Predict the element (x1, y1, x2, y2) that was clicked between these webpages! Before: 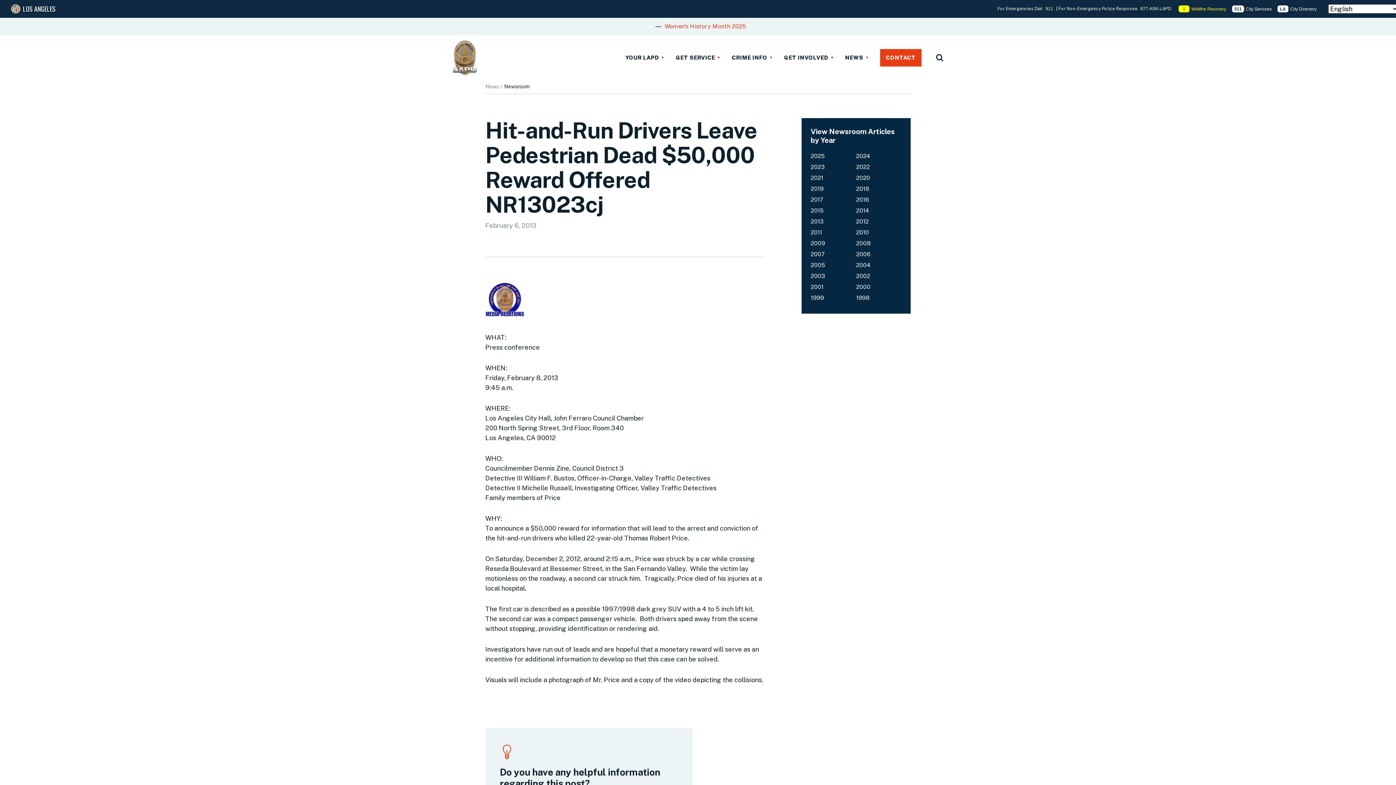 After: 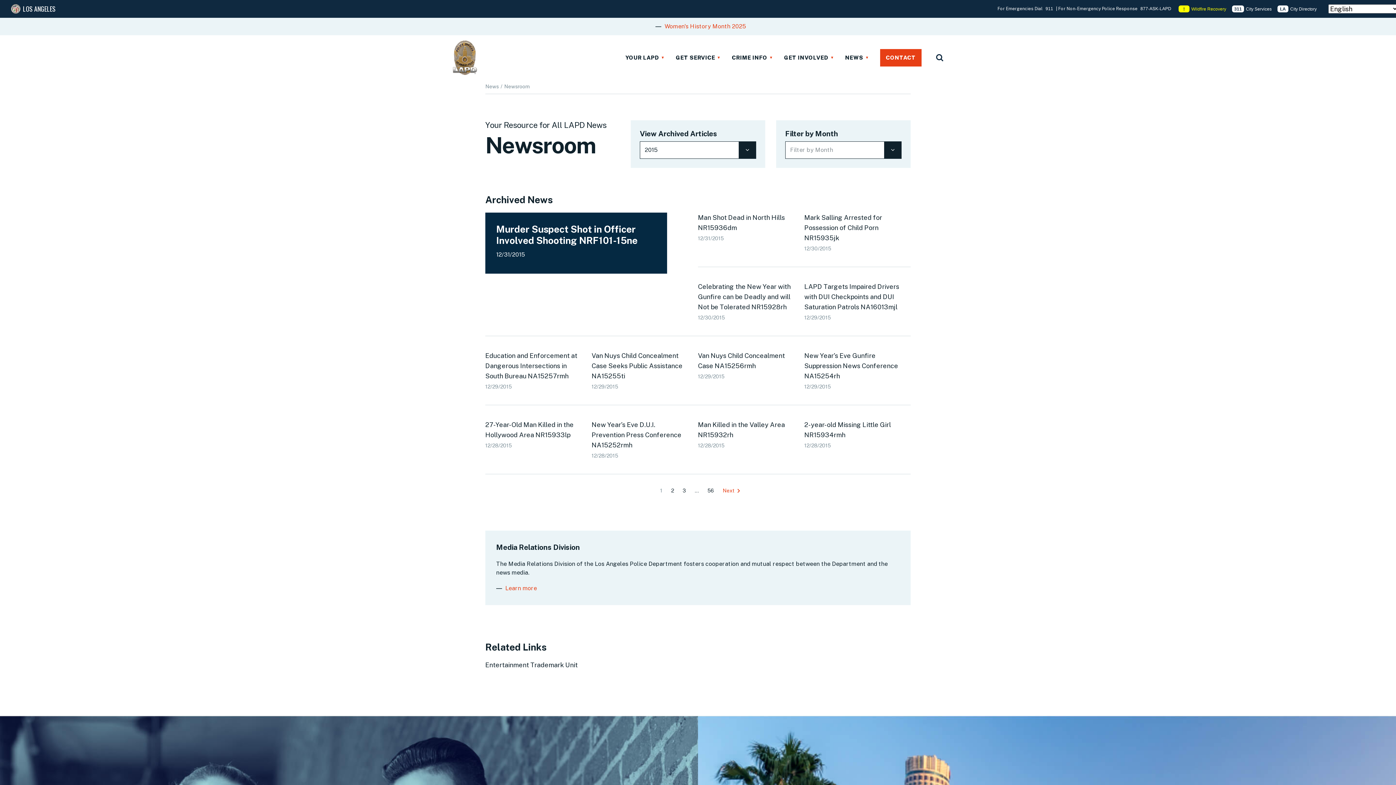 Action: bbox: (810, 207, 823, 214) label: 2015